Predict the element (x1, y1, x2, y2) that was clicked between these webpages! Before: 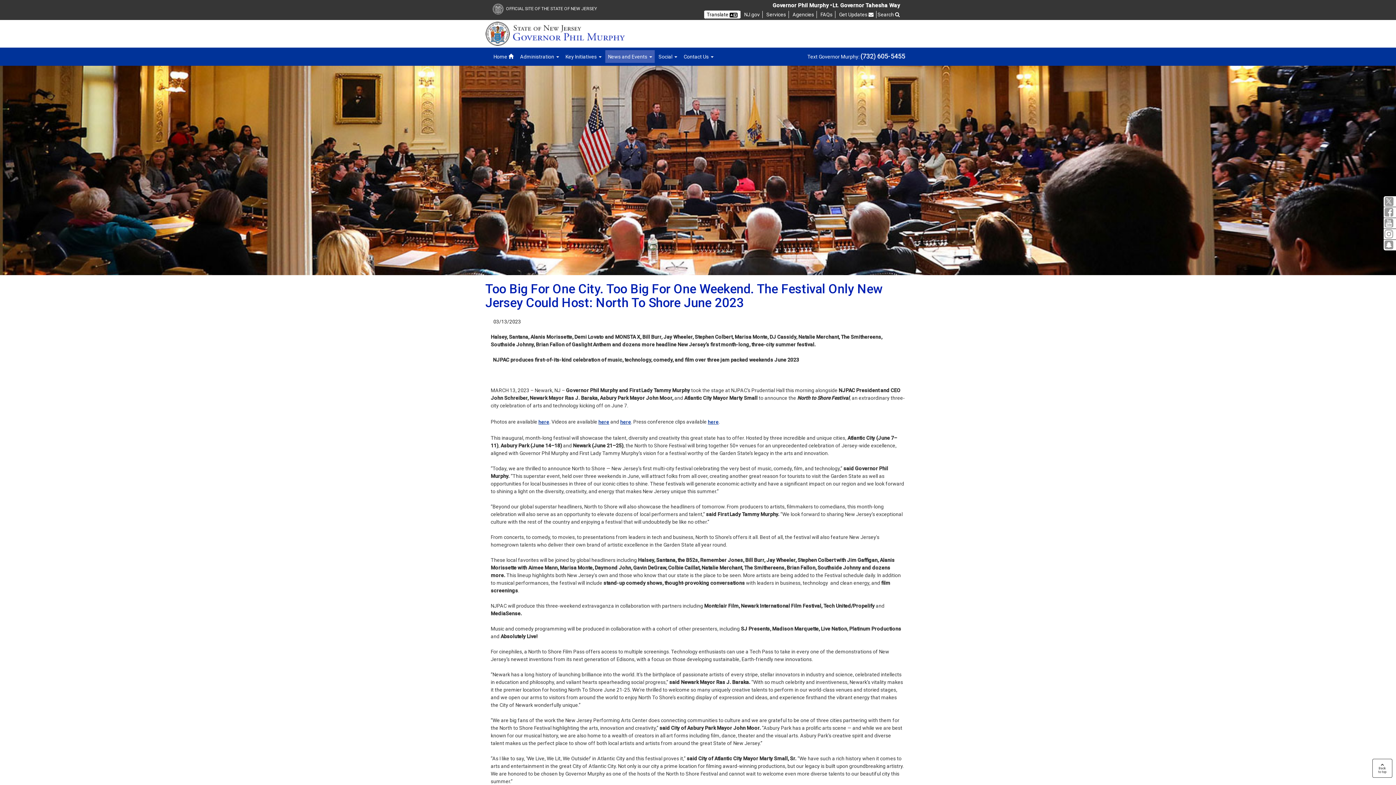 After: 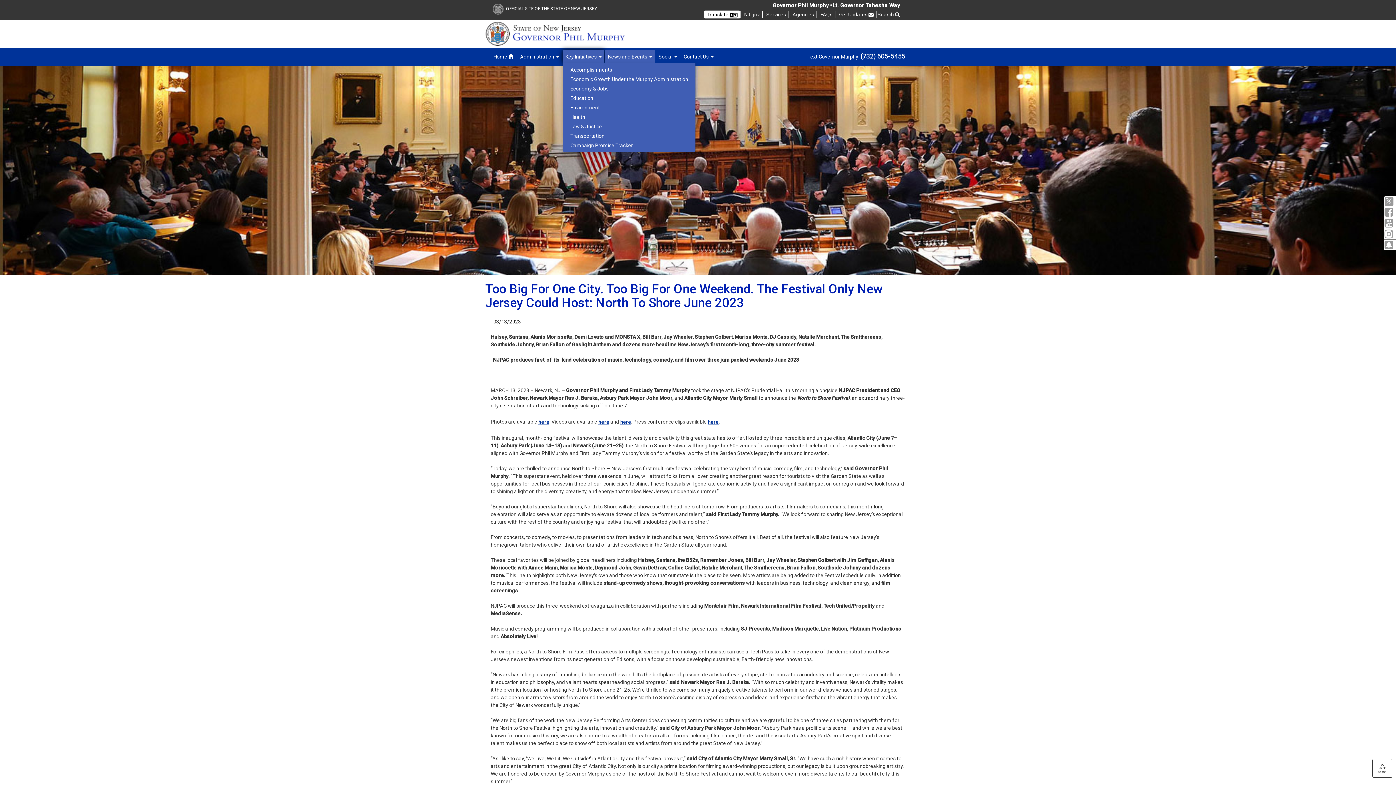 Action: label: Key Initiatives  bbox: (562, 50, 604, 62)